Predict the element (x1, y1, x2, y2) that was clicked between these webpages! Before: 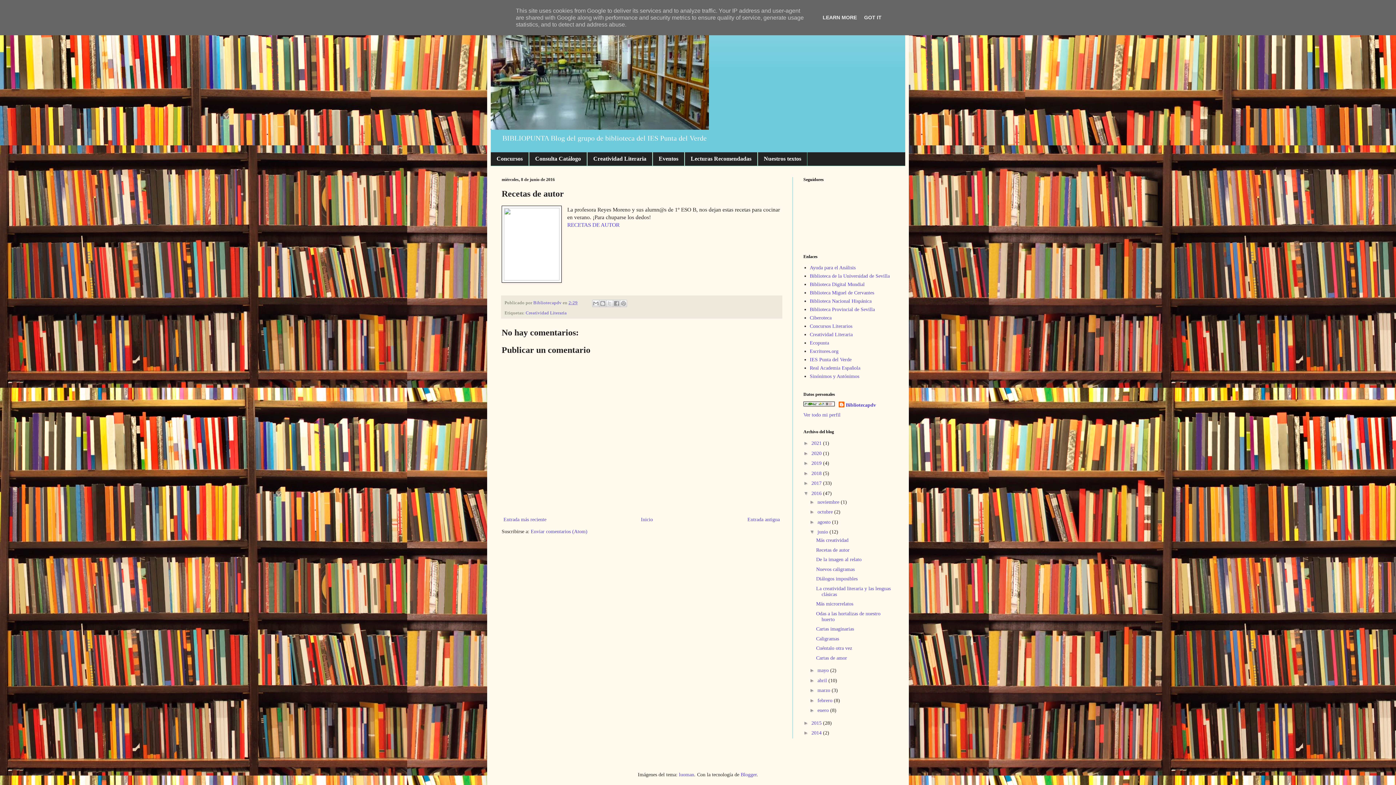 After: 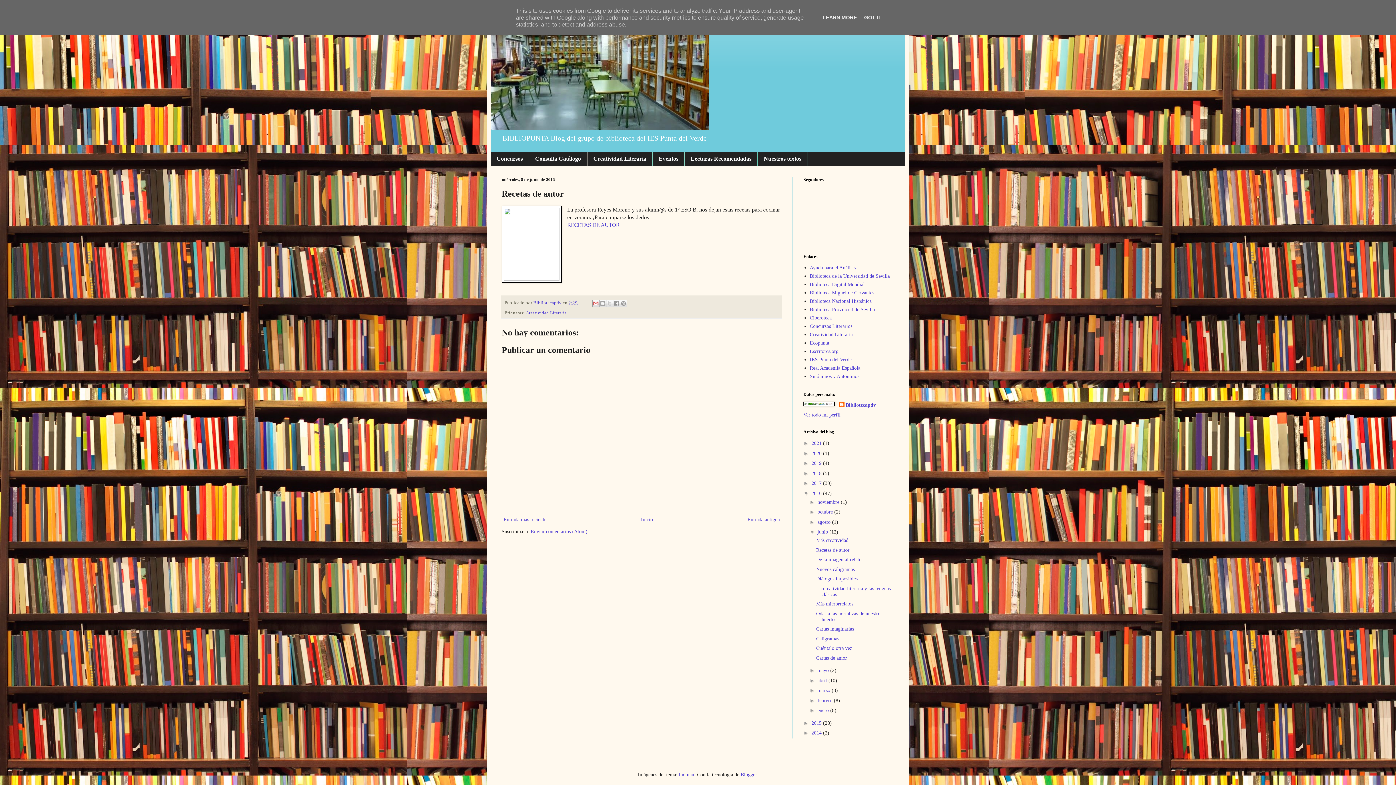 Action: bbox: (592, 299, 599, 307) label: Enviar por correo electrónico